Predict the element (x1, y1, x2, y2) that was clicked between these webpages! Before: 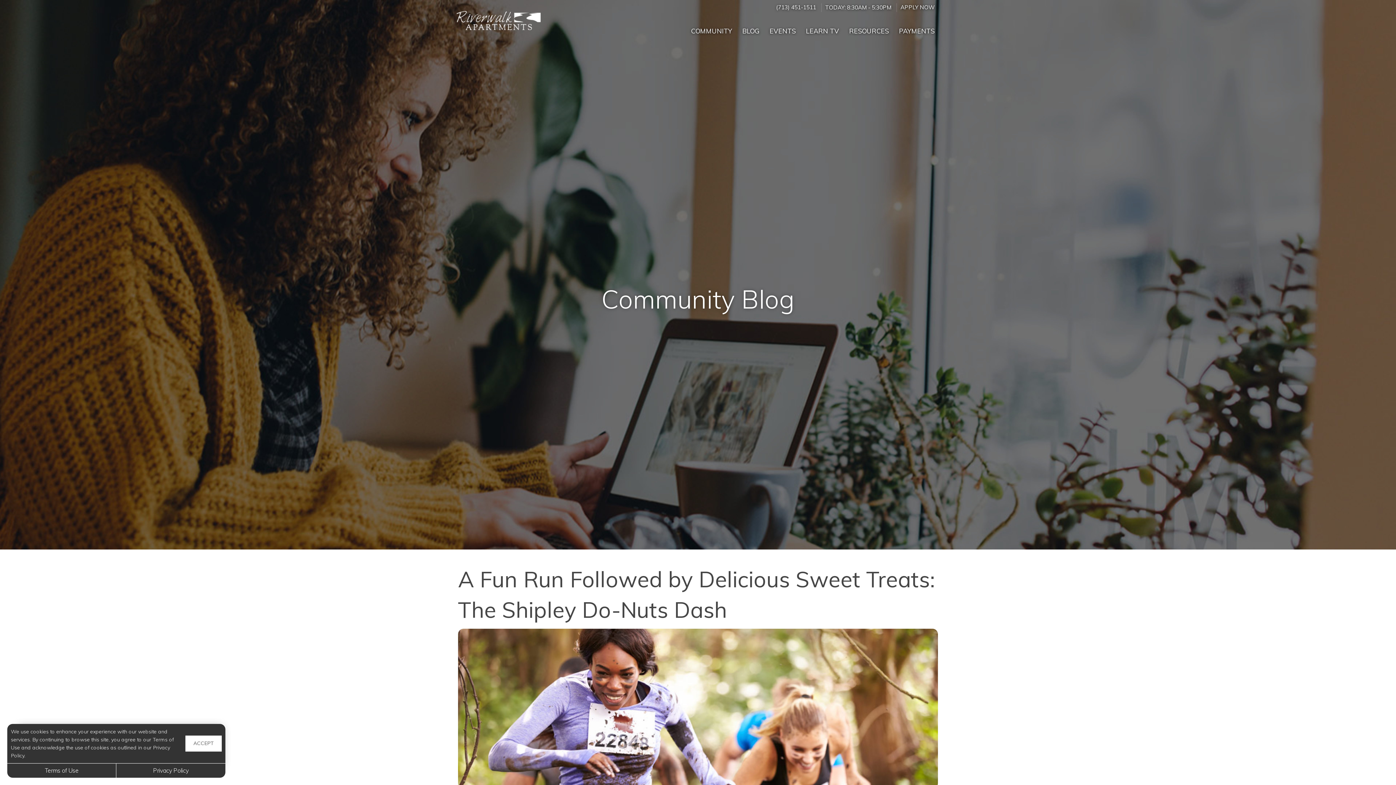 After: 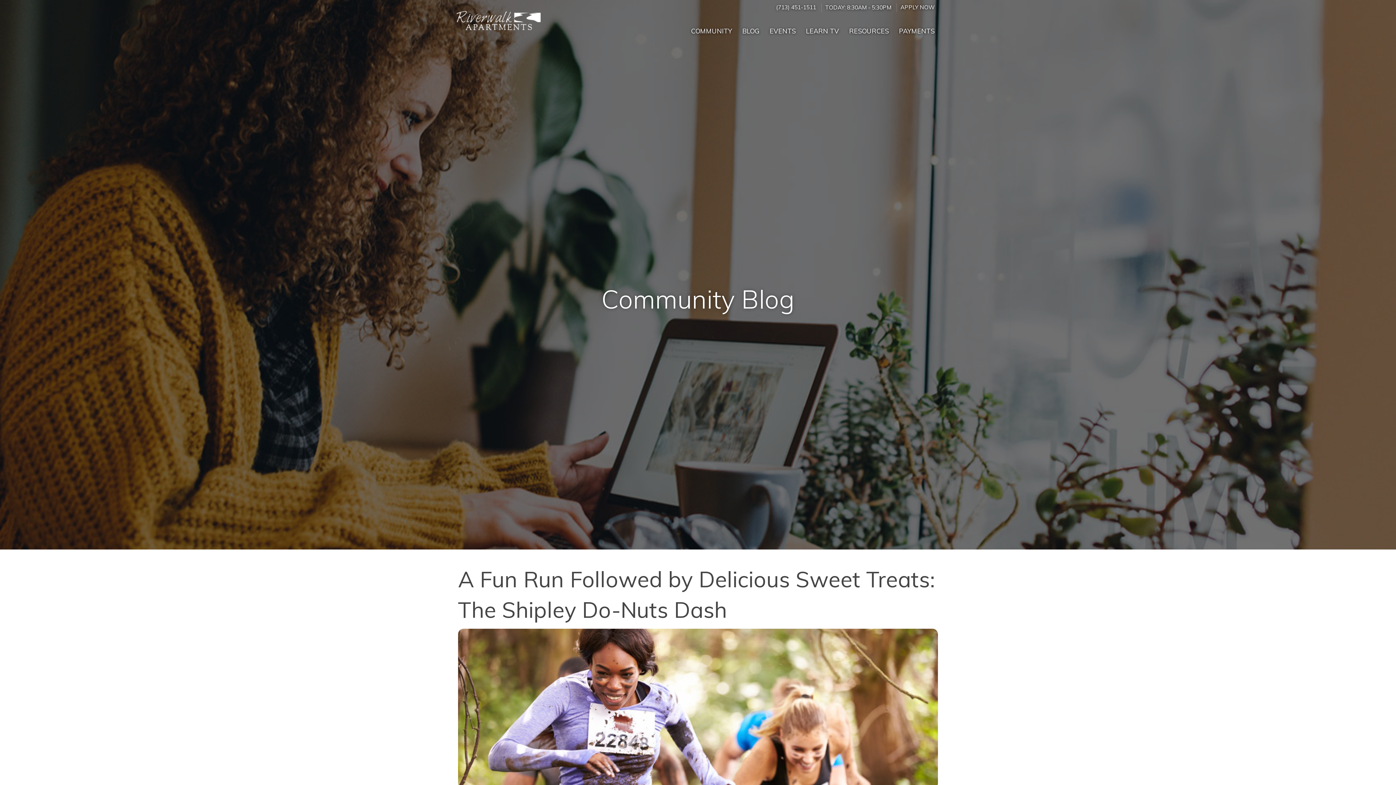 Action: bbox: (185, 736, 221, 752) label: ACCEPT